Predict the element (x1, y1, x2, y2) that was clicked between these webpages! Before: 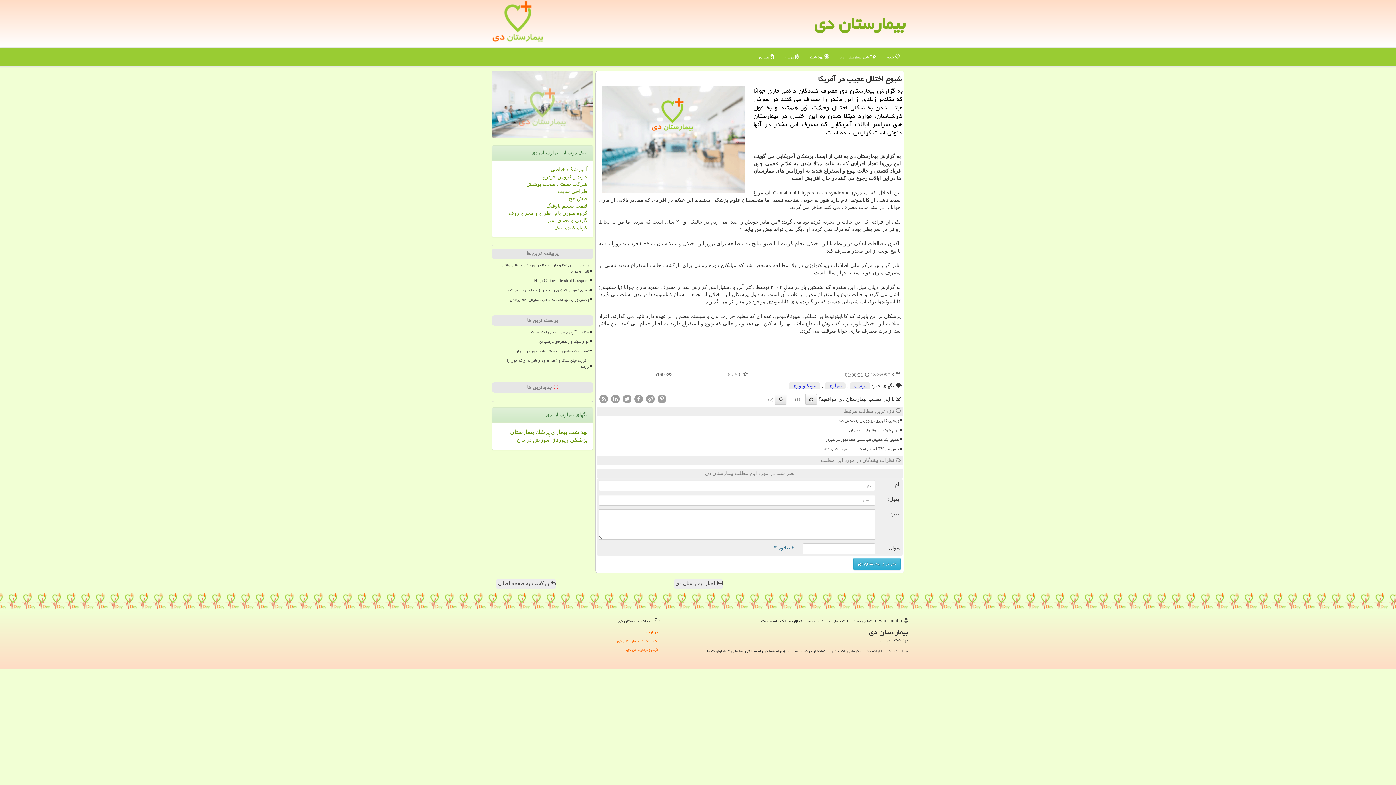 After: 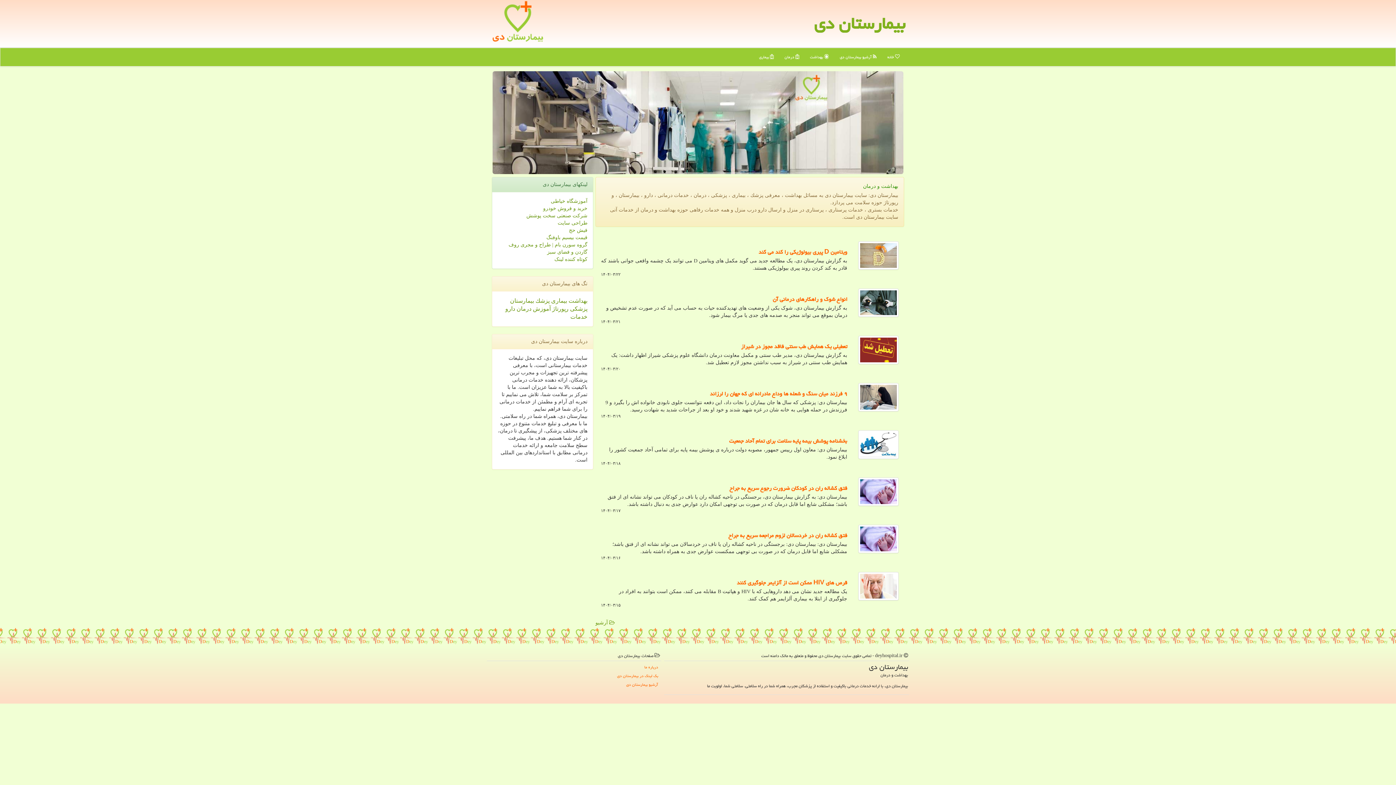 Action: bbox: (882, 48, 905, 66) label:  خانه